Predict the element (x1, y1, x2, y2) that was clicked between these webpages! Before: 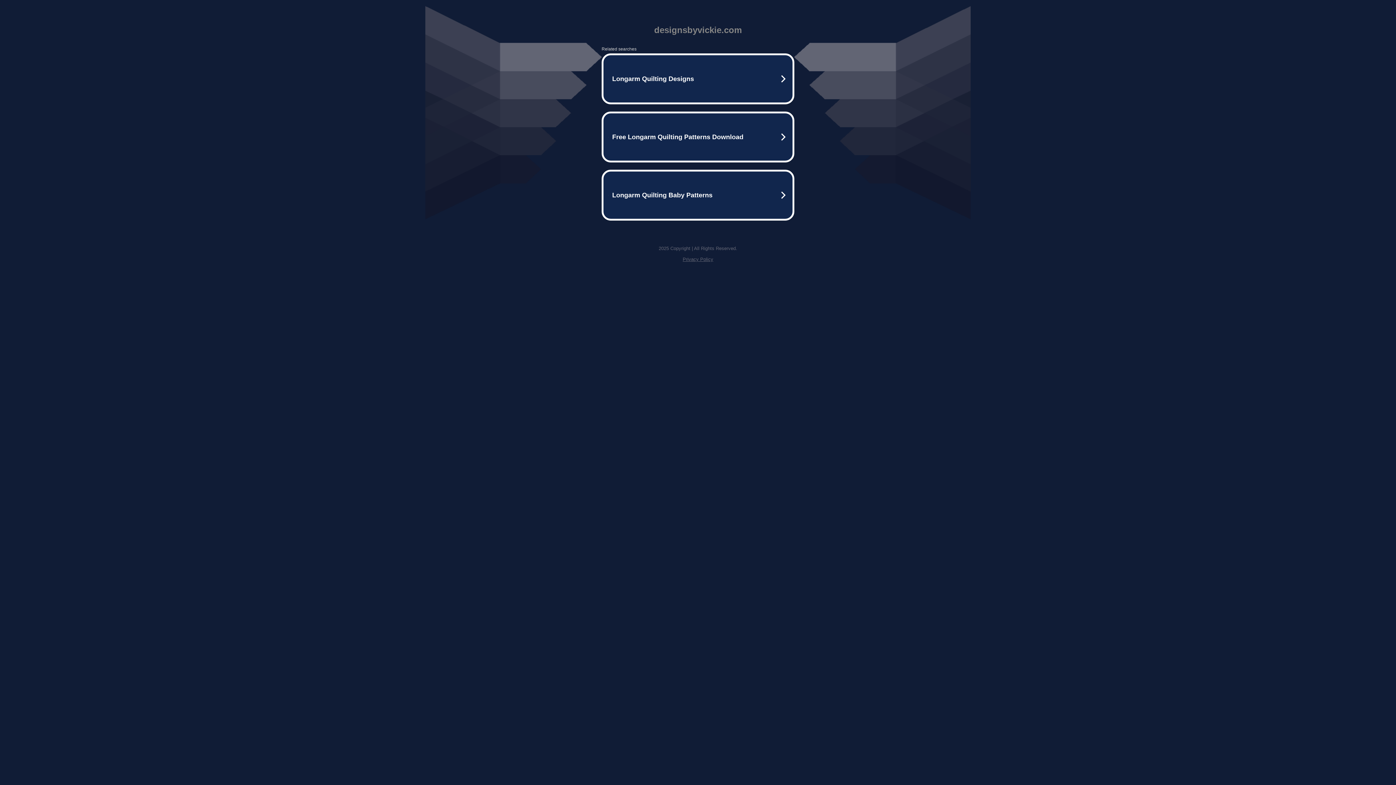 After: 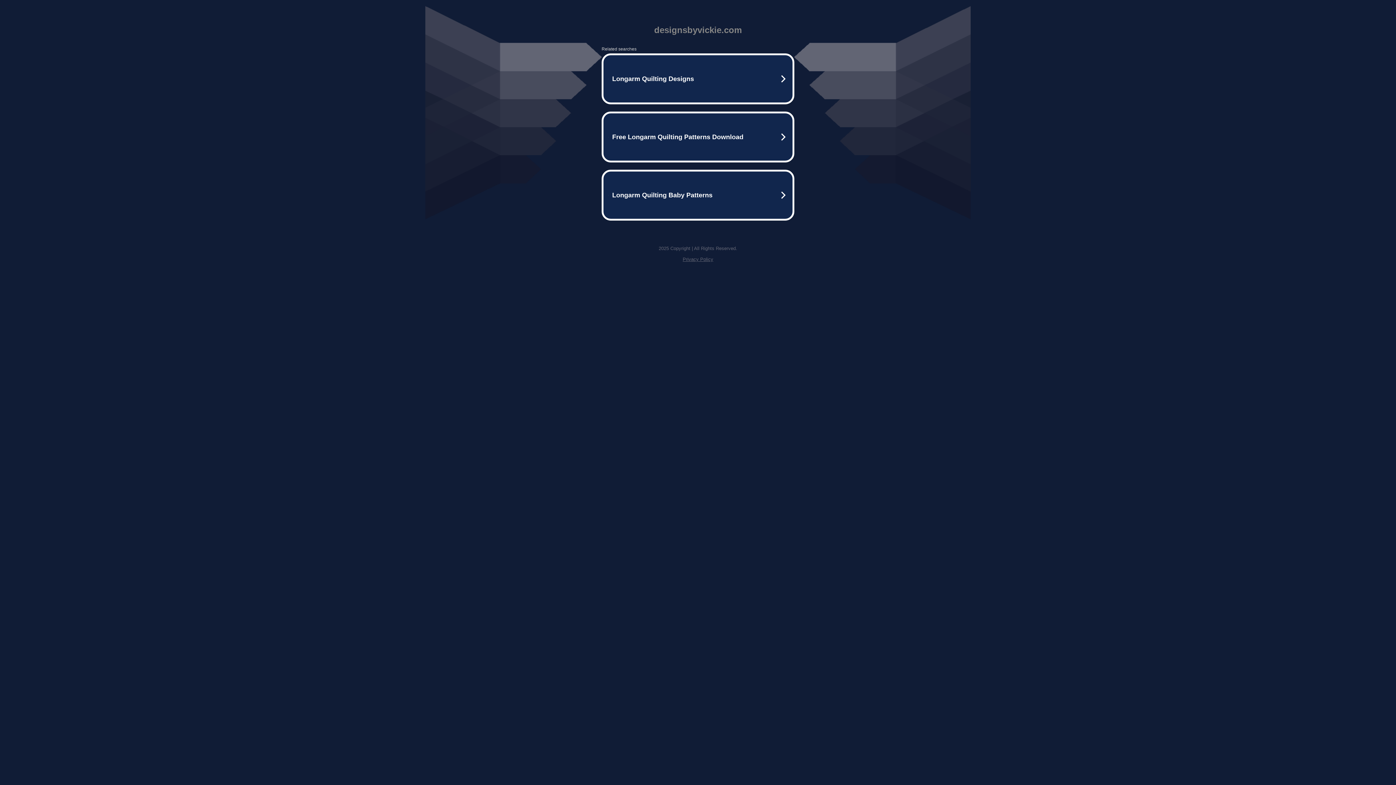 Action: label: Privacy Policy bbox: (682, 256, 713, 262)